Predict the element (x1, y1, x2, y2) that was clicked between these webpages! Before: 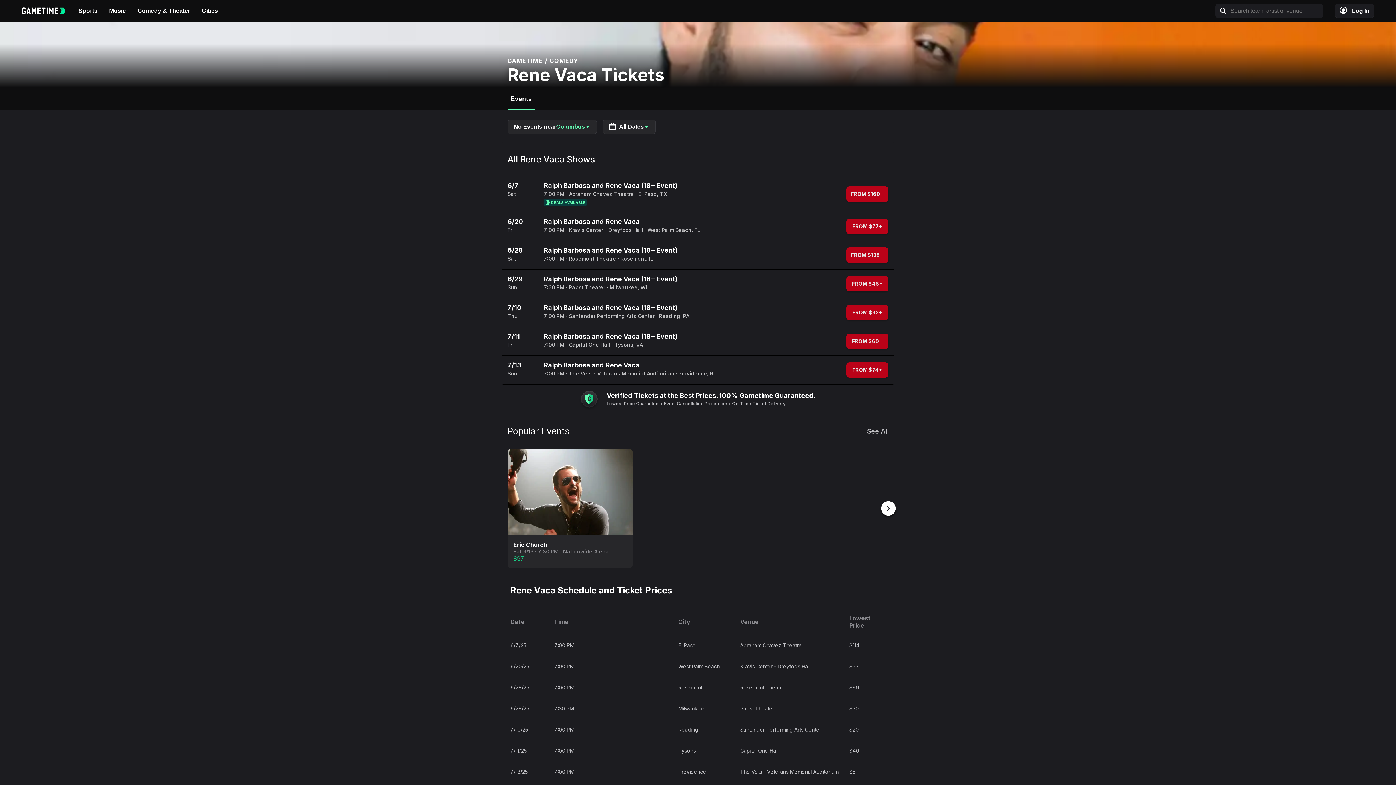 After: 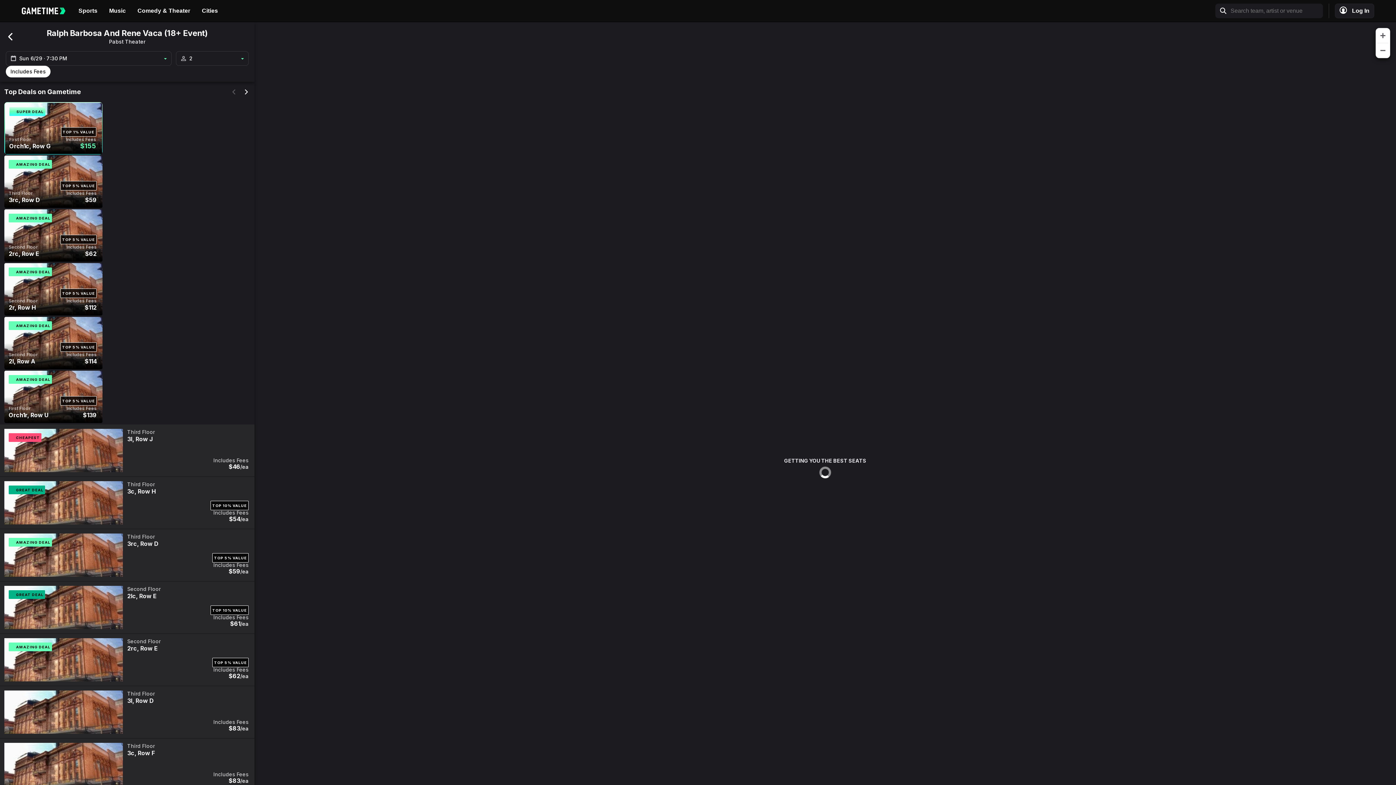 Action: bbox: (501, 269, 894, 298) label: 6/29

Sun

Ralph Barbosa and Rene Vaca (18+ Event)
7:30 PMPabst TheaterMilwaukee, WI
FROM $46+